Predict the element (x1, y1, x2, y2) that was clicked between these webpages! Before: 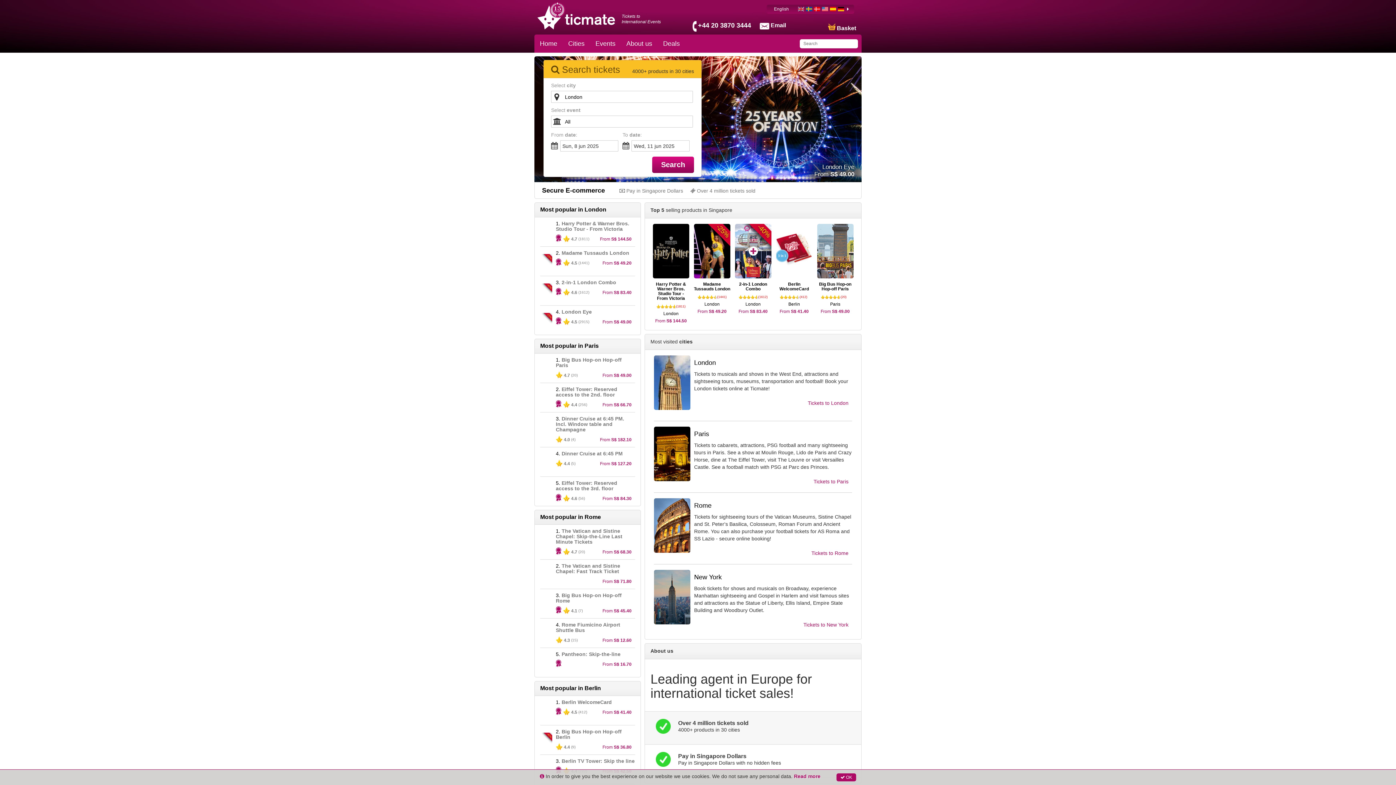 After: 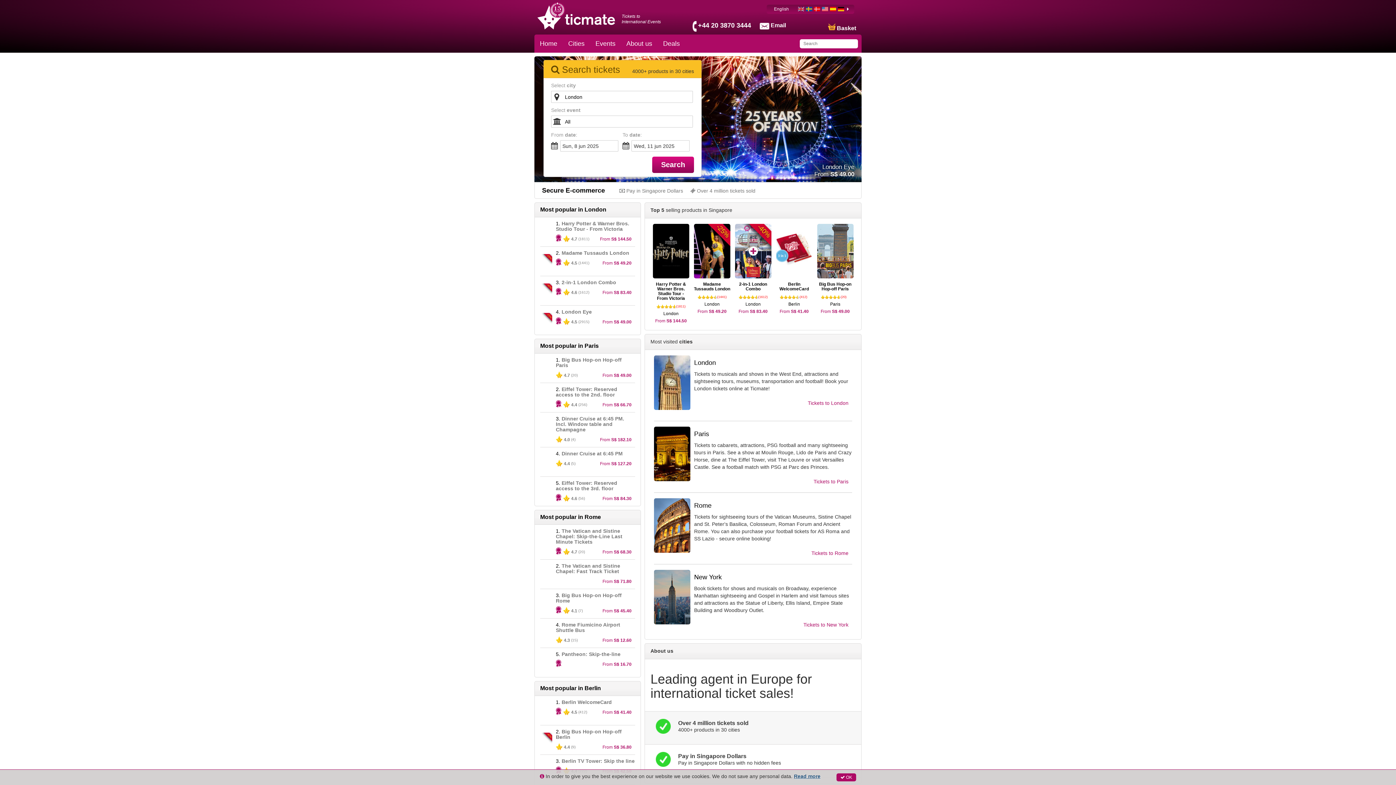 Action: bbox: (794, 773, 820, 779) label: Read more